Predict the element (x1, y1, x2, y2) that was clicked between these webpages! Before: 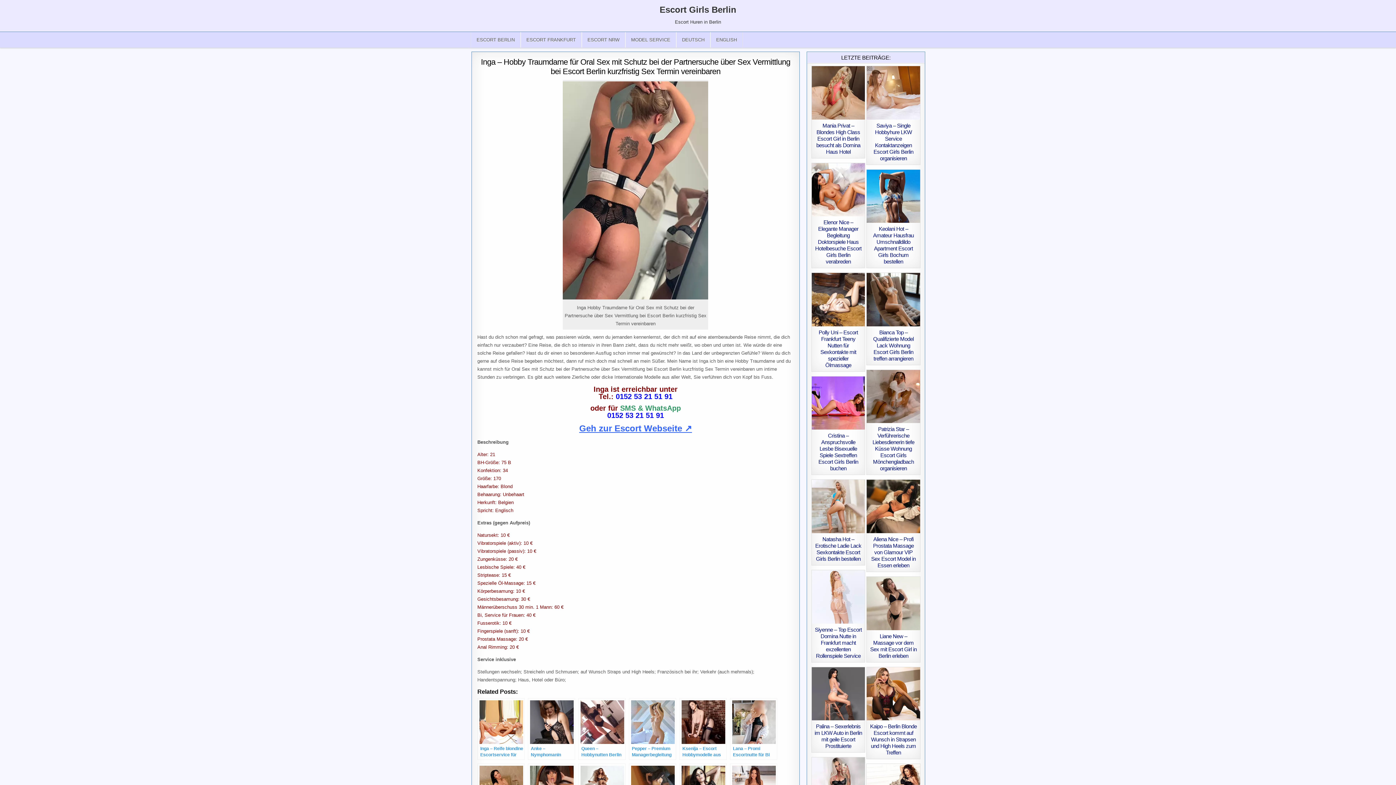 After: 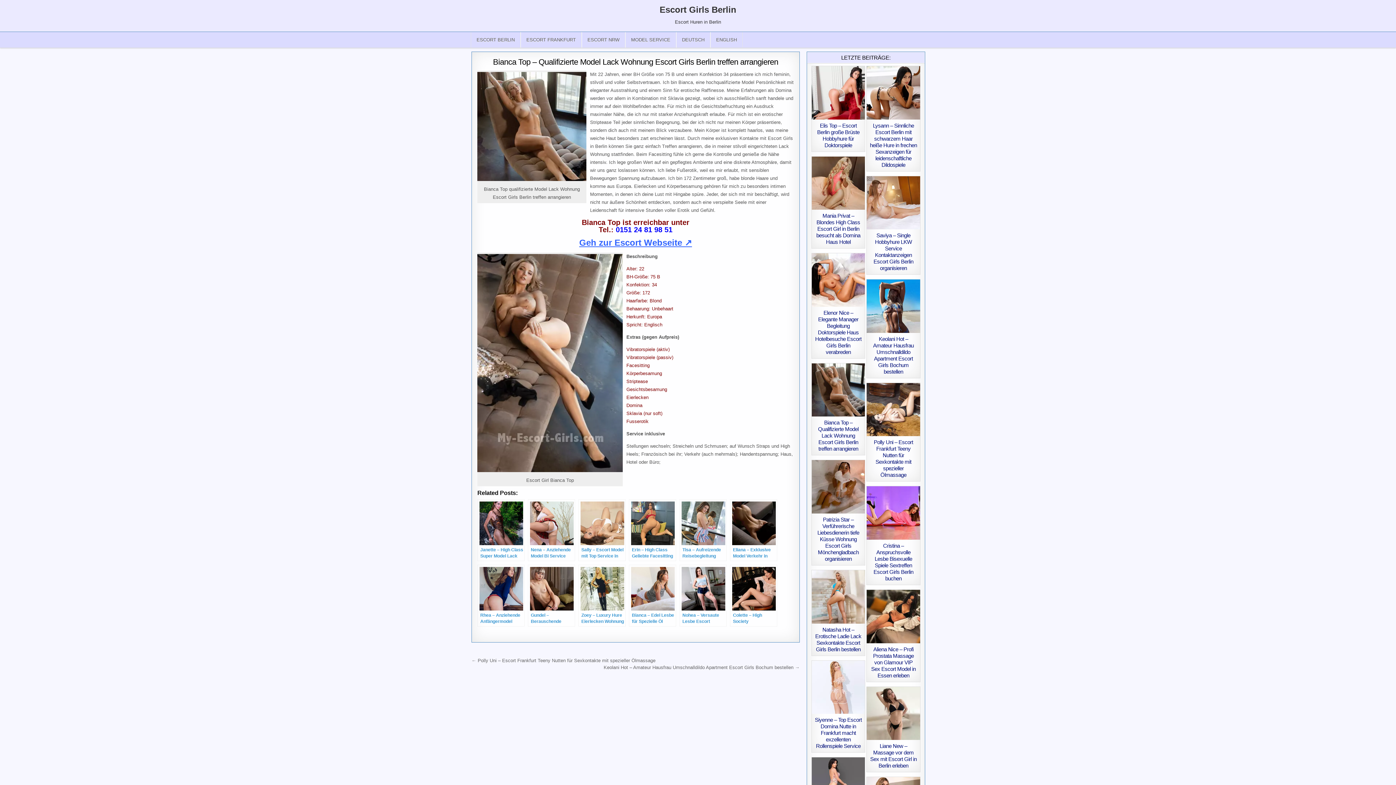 Action: bbox: (873, 329, 913, 361) label: Bianca Top – Qualifizierte Model Lack Wohnung Escort Girls Berlin treffen arrangieren